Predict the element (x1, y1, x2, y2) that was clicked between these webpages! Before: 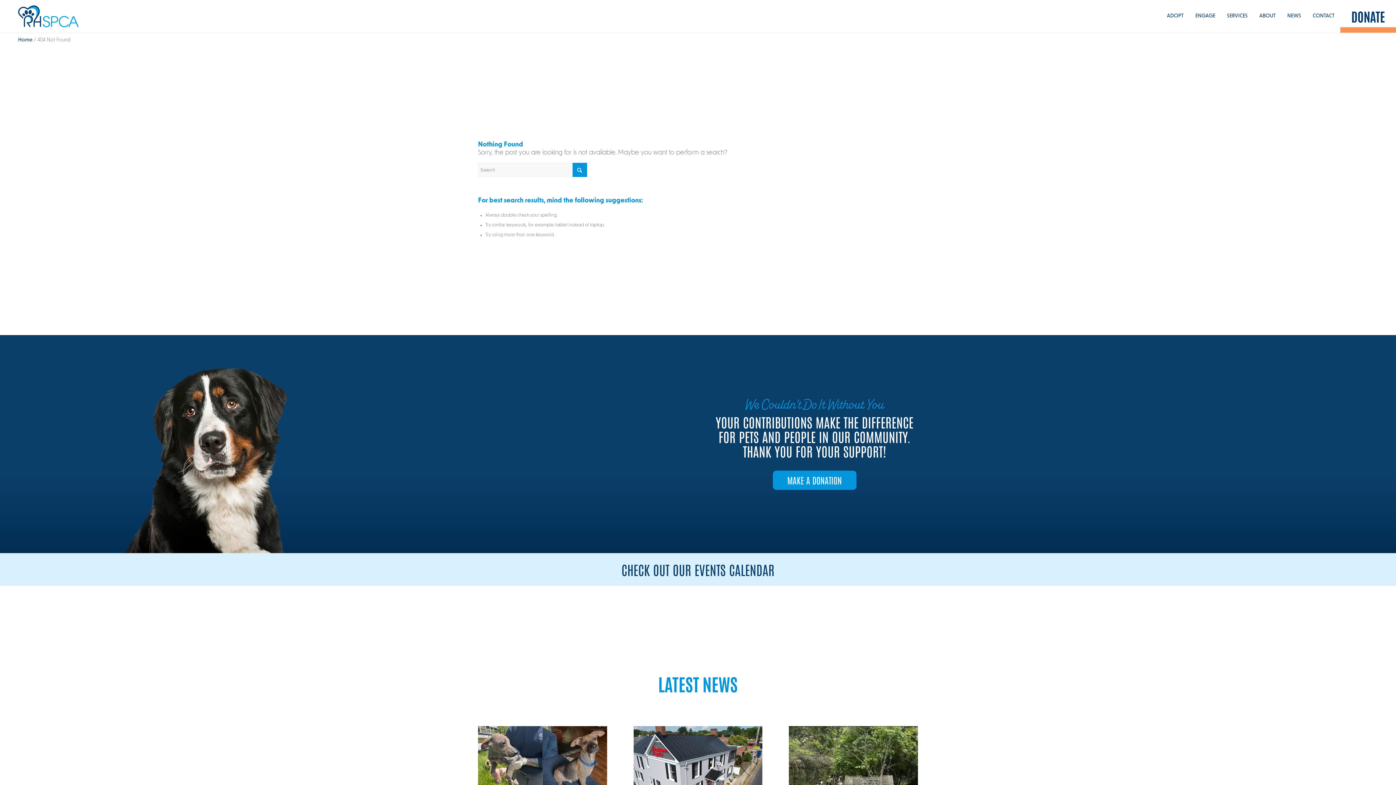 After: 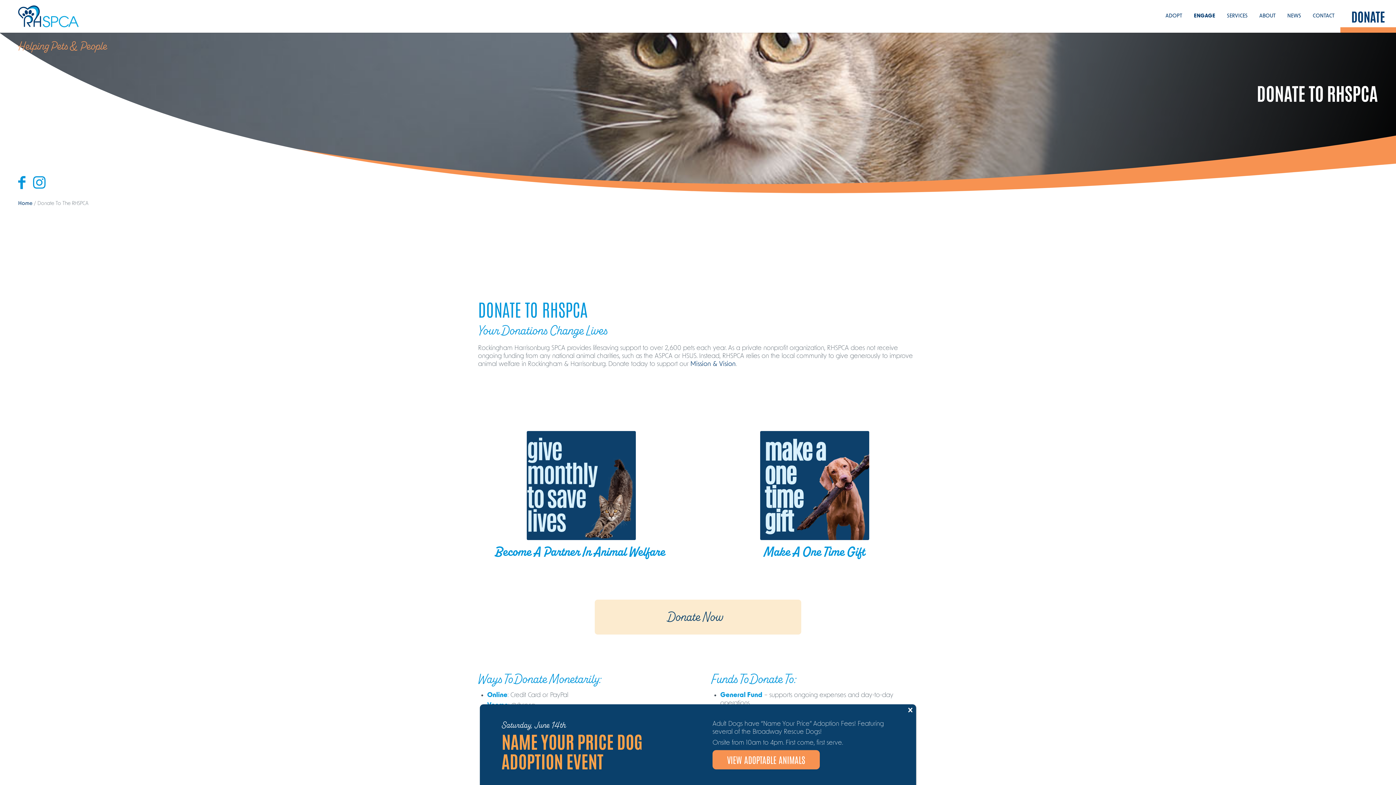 Action: label: DONATE bbox: (1340, 0, 1396, 32)